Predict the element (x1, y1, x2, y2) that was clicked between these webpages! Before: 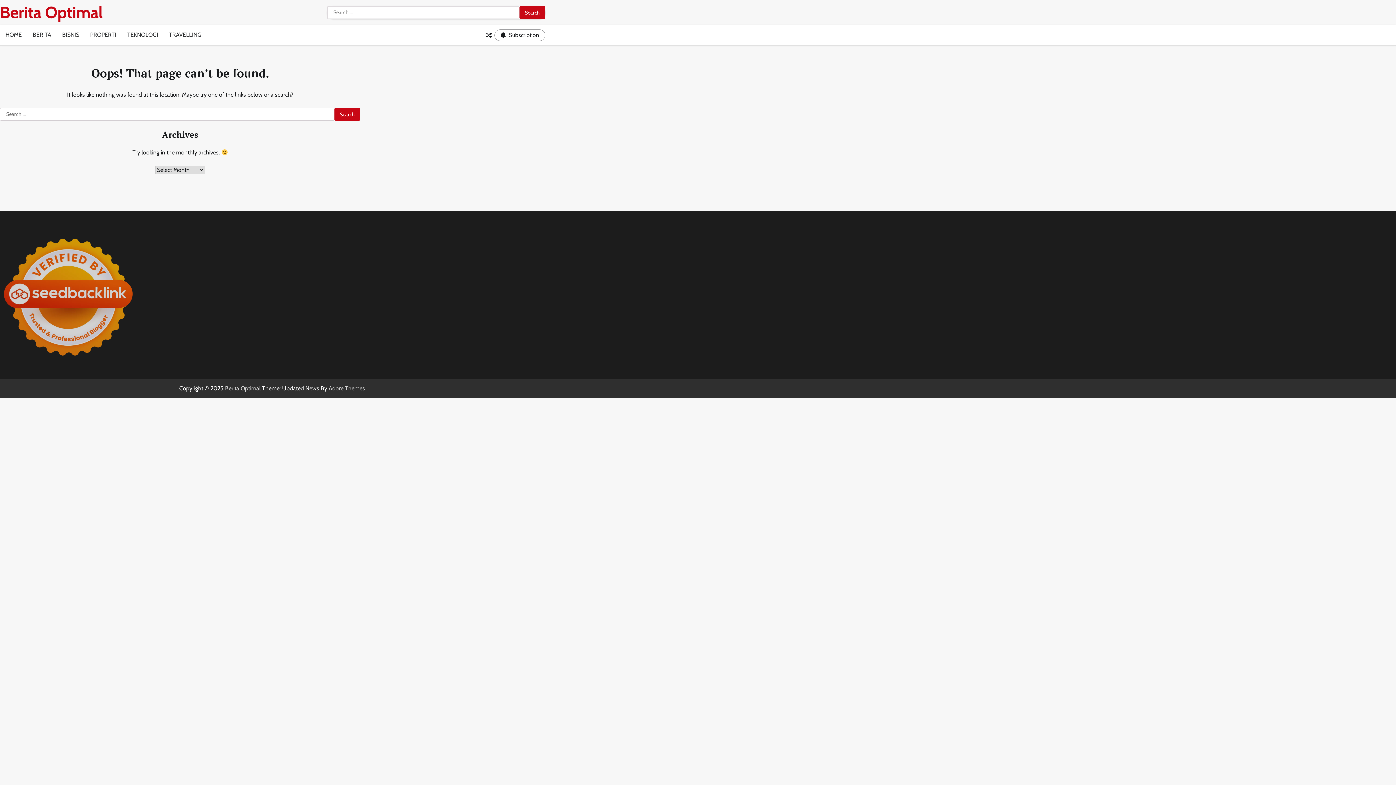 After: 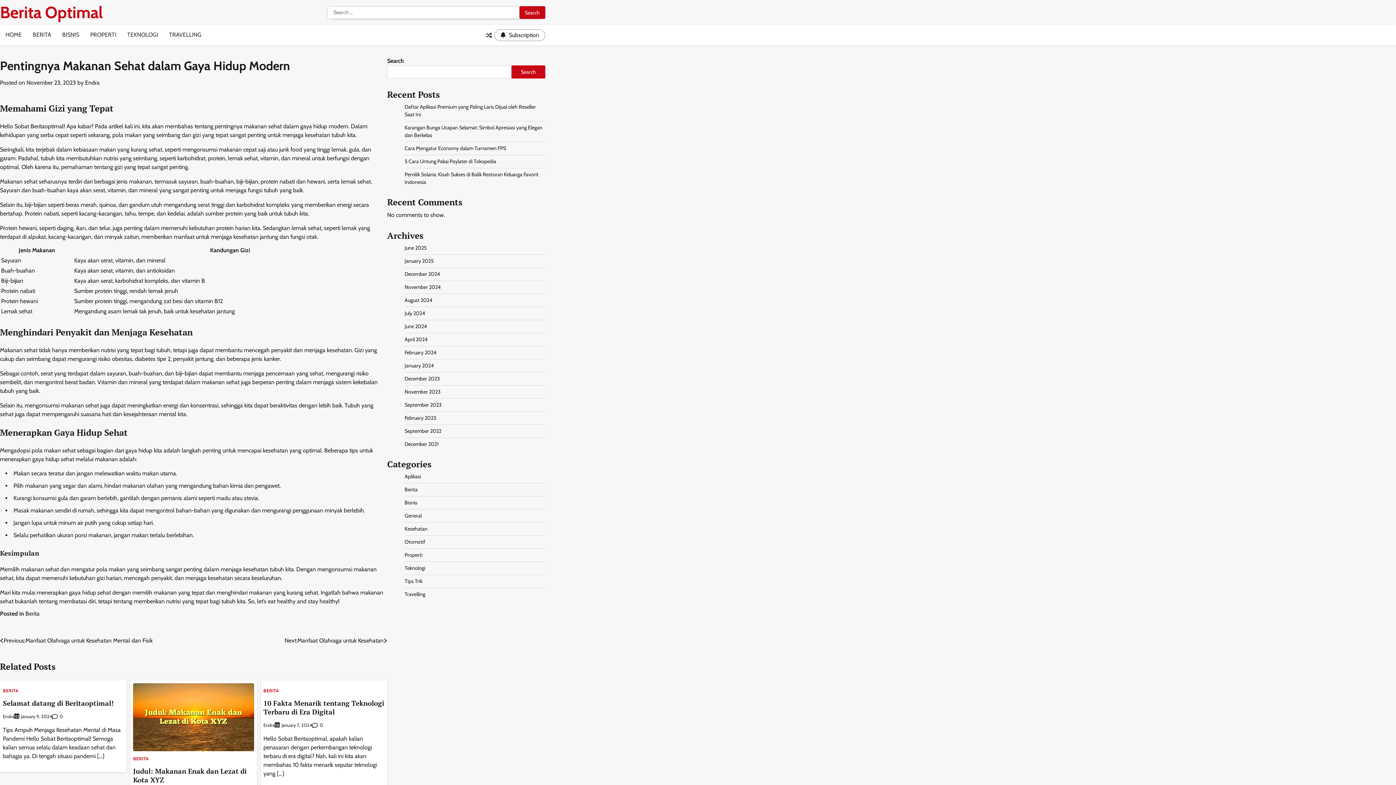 Action: bbox: (483, 29, 494, 40)